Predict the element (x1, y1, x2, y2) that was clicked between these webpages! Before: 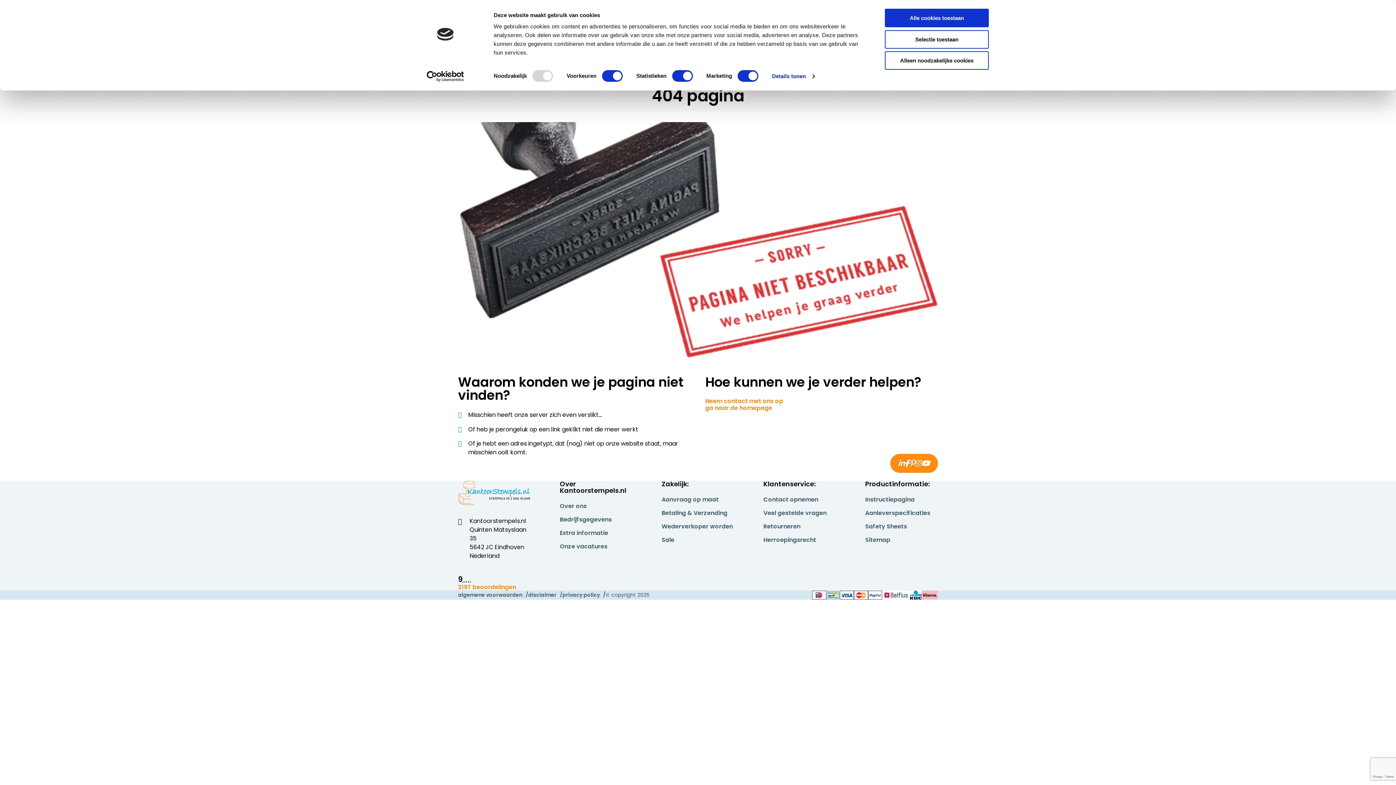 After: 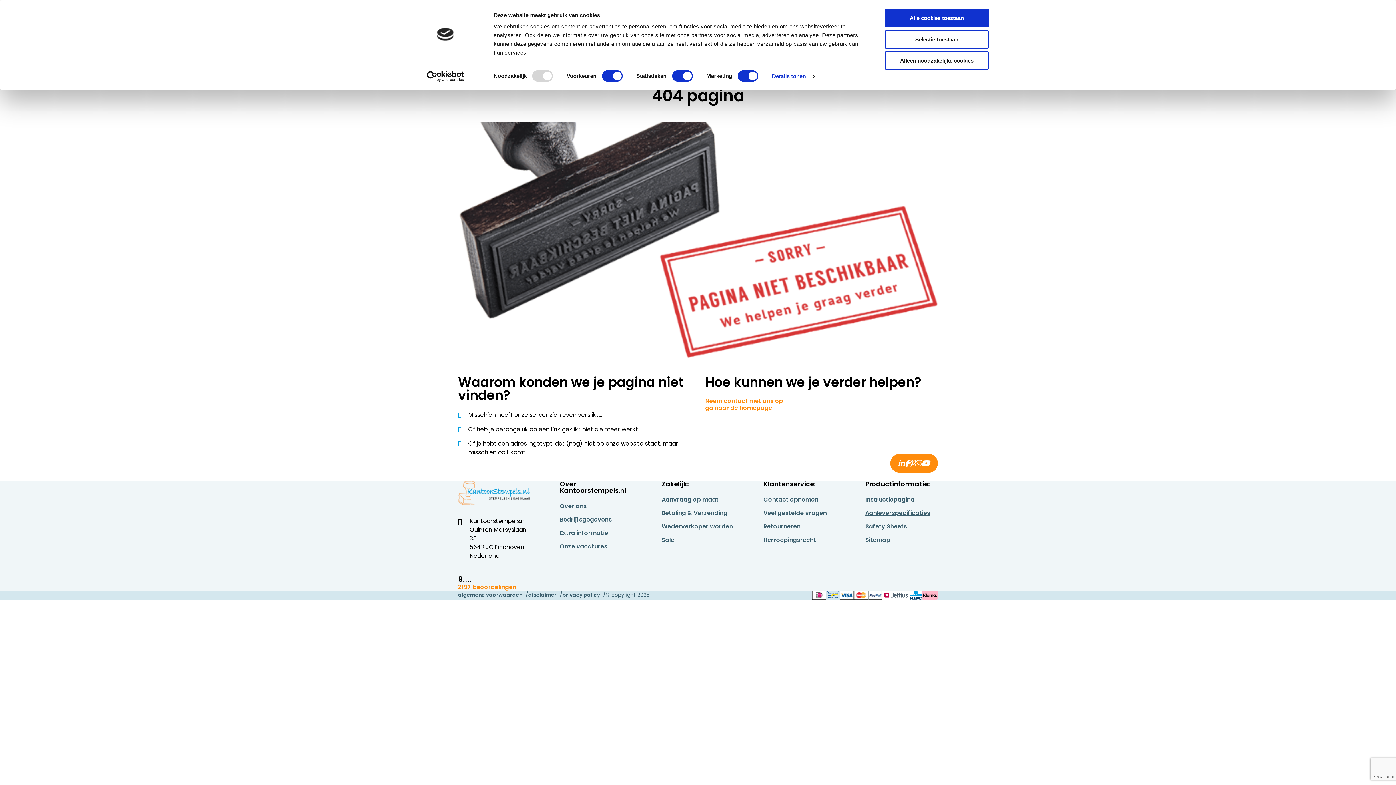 Action: bbox: (865, 509, 938, 516) label: Aanleverspecificaties